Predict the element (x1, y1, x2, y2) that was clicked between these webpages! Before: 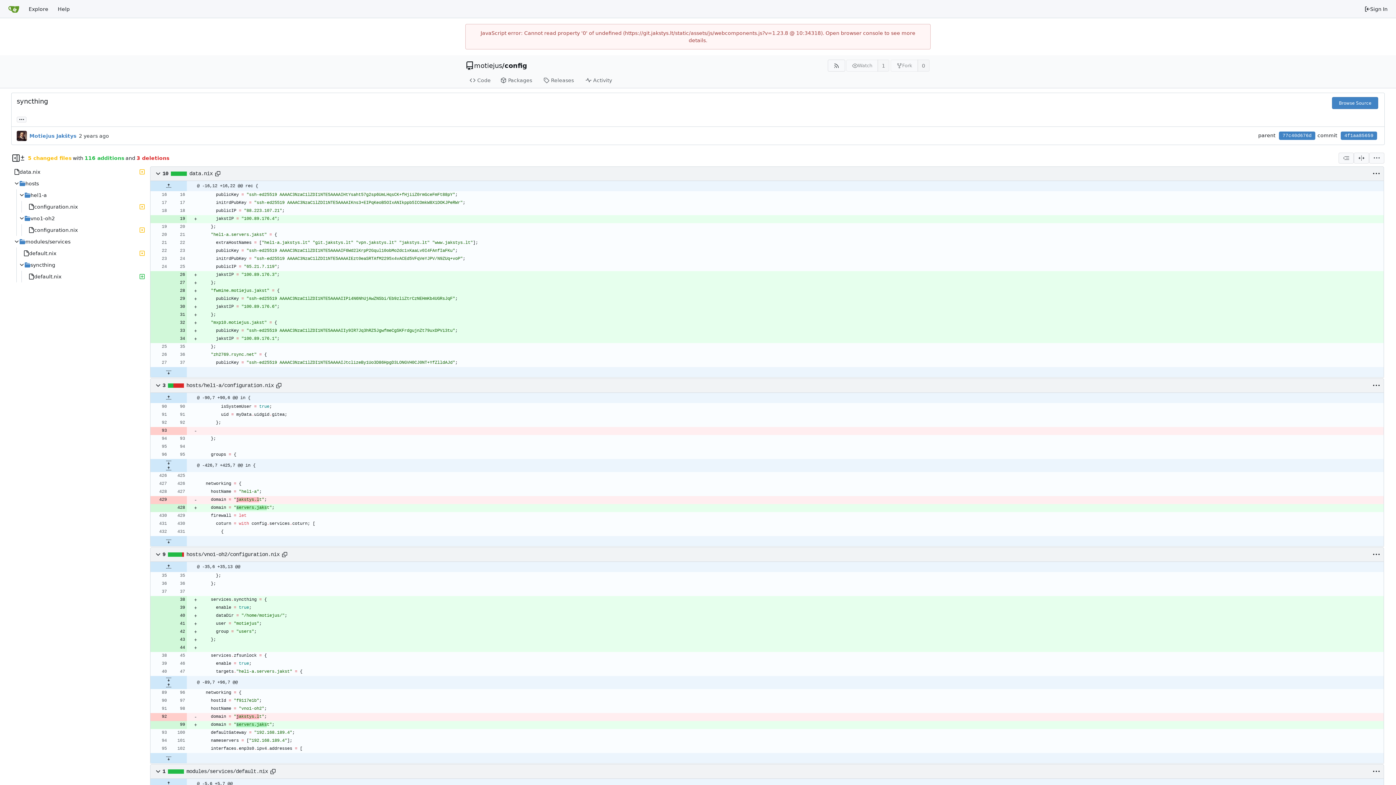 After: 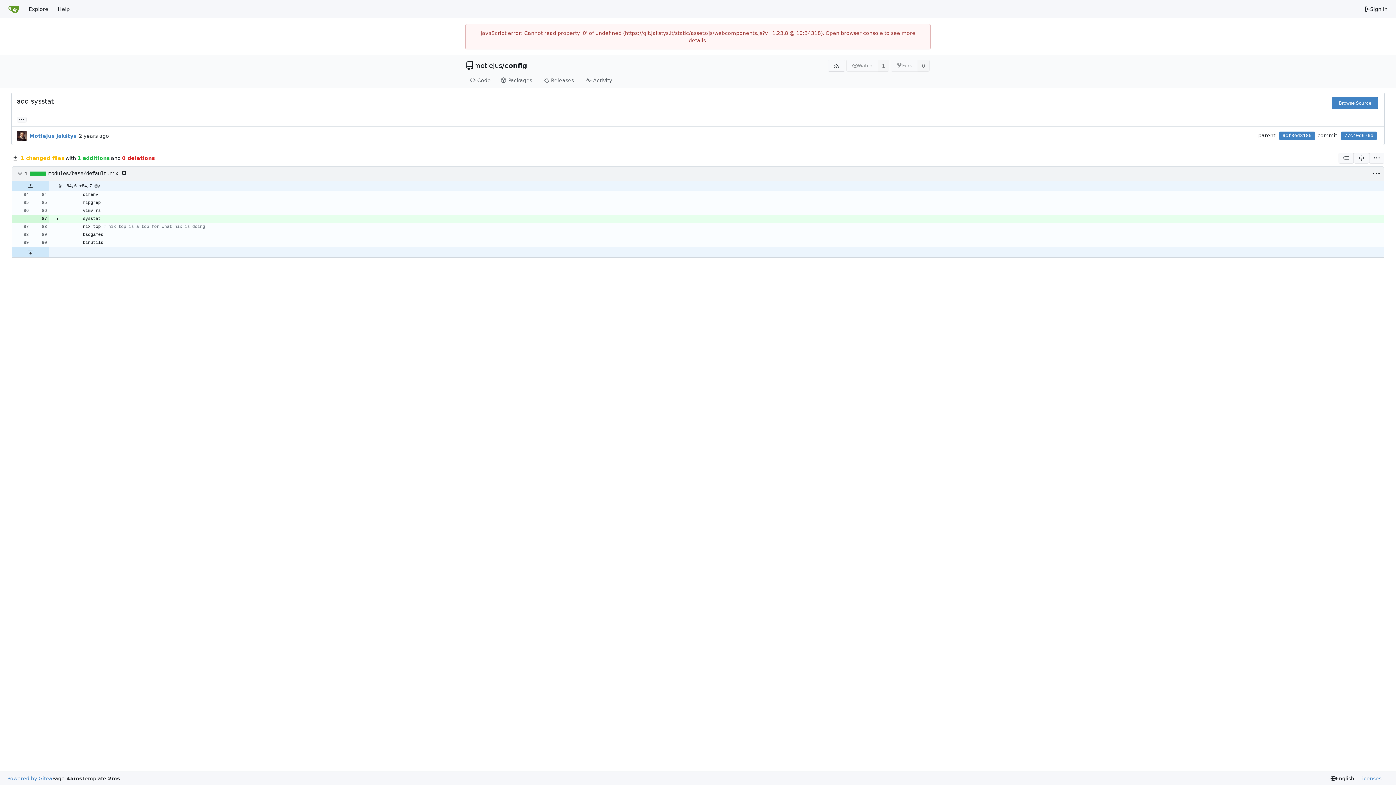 Action: bbox: (1279, 131, 1315, 140) label: 77c40d676d